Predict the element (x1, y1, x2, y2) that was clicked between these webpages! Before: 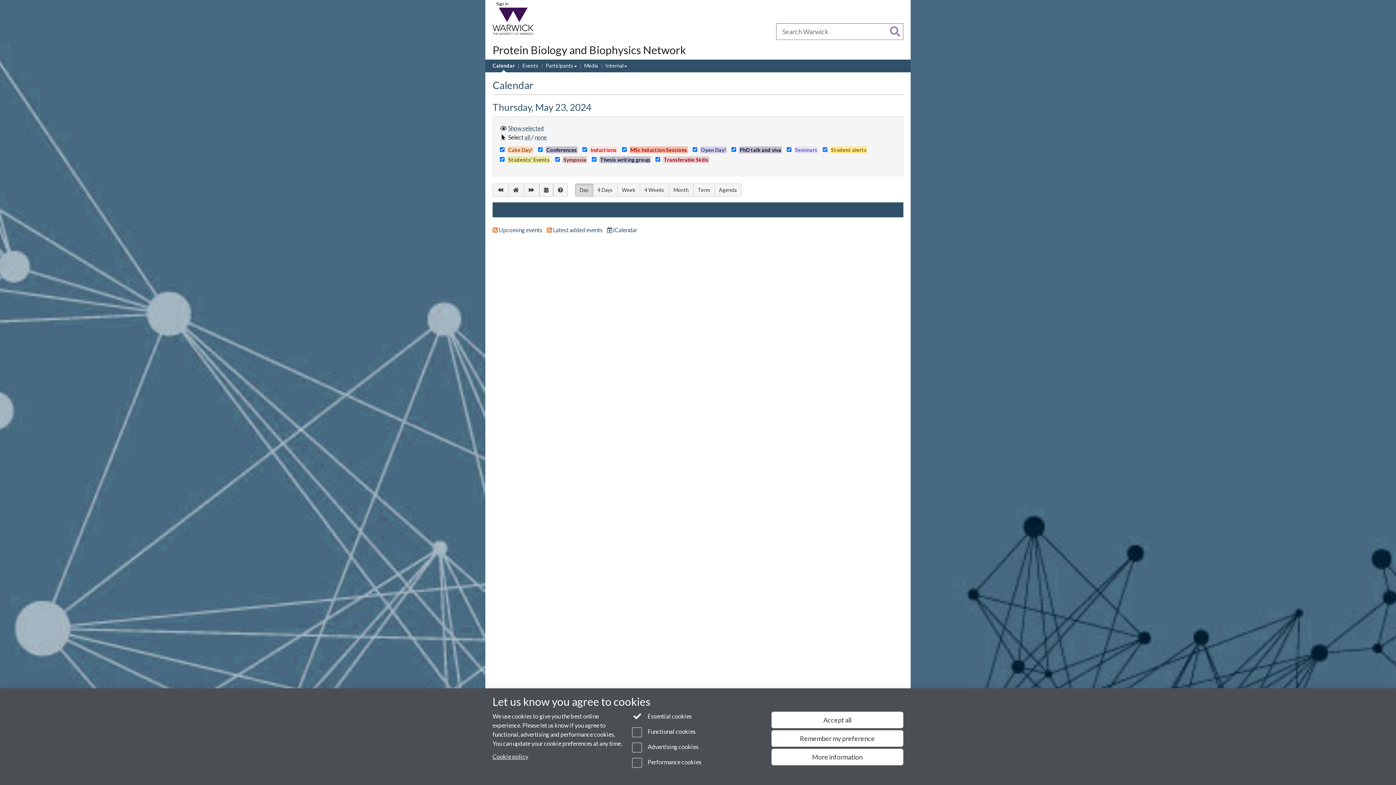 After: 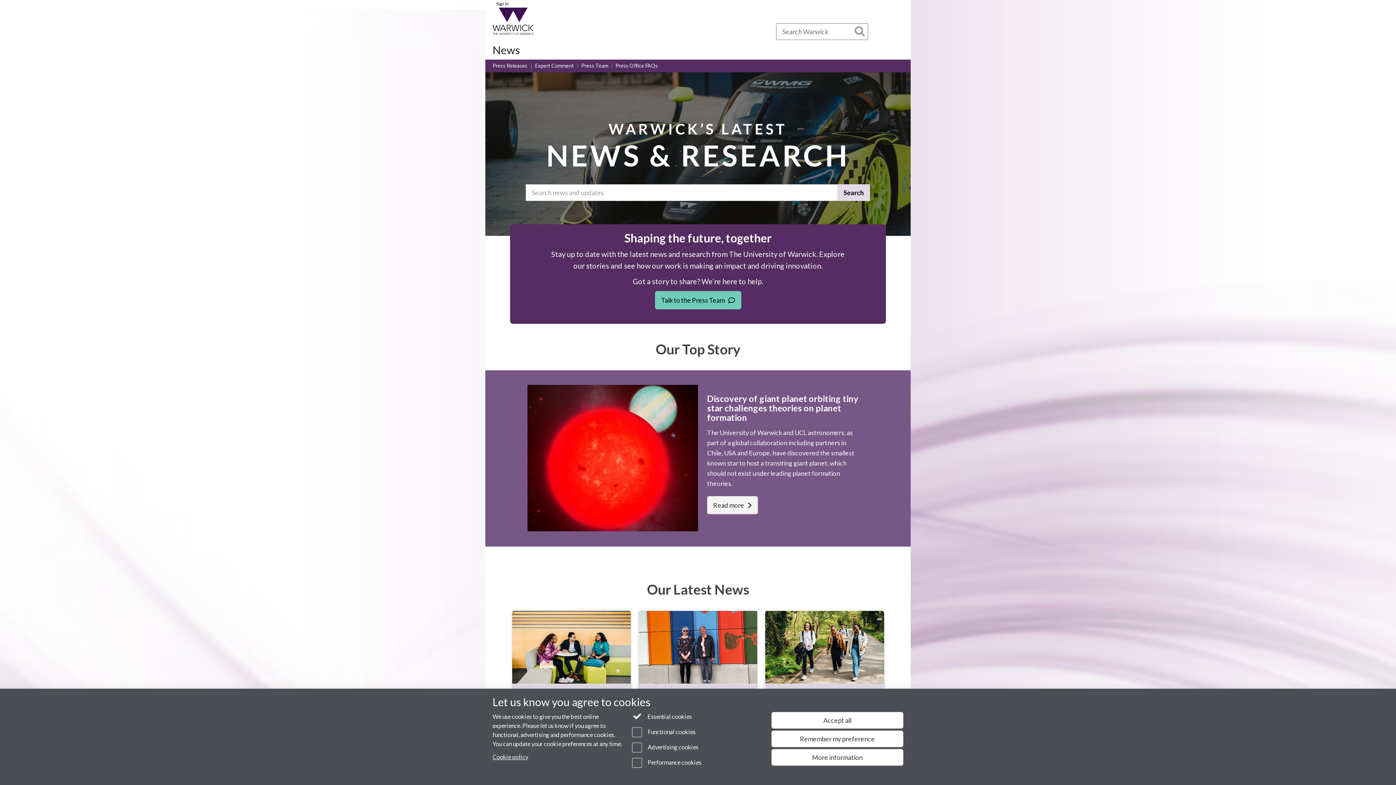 Action: bbox: (649, 27, 665, 35) label: News